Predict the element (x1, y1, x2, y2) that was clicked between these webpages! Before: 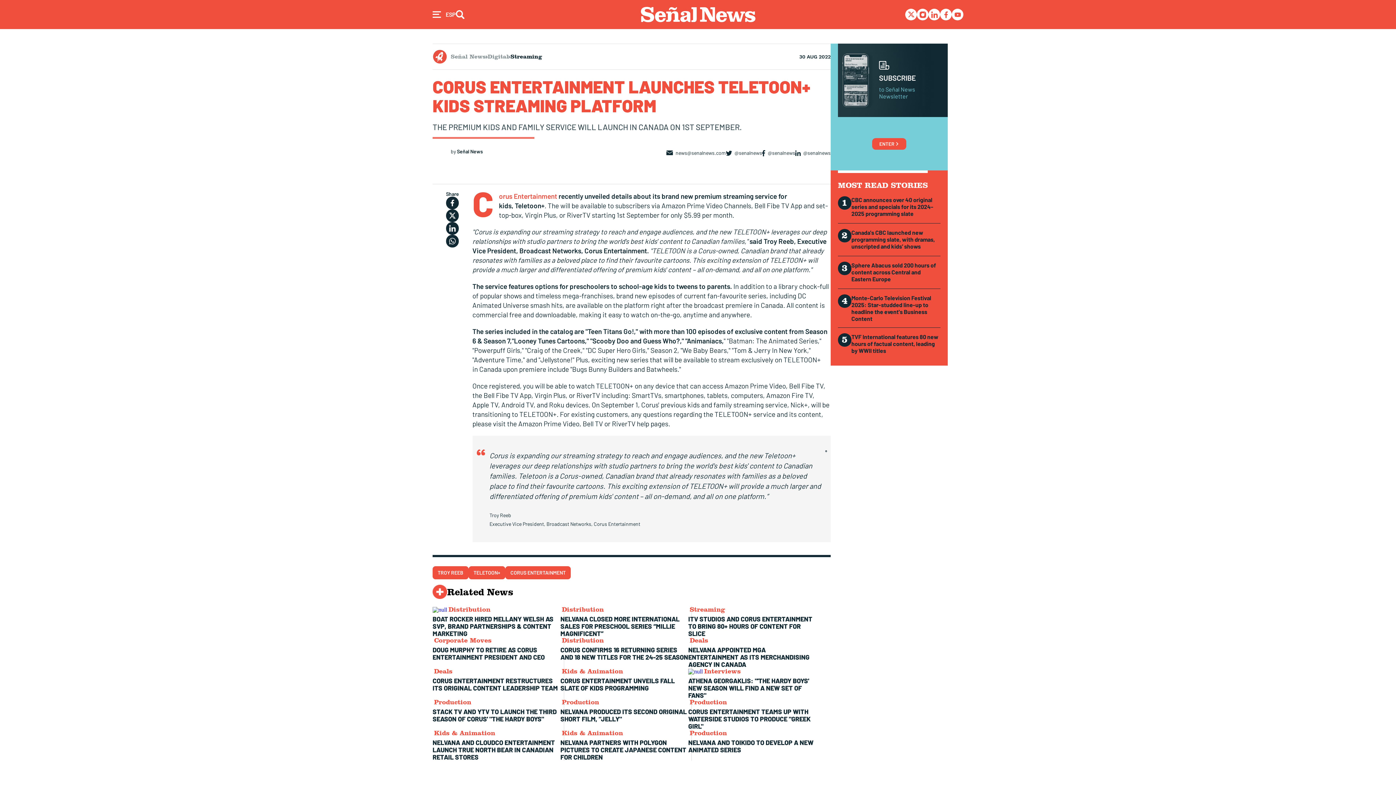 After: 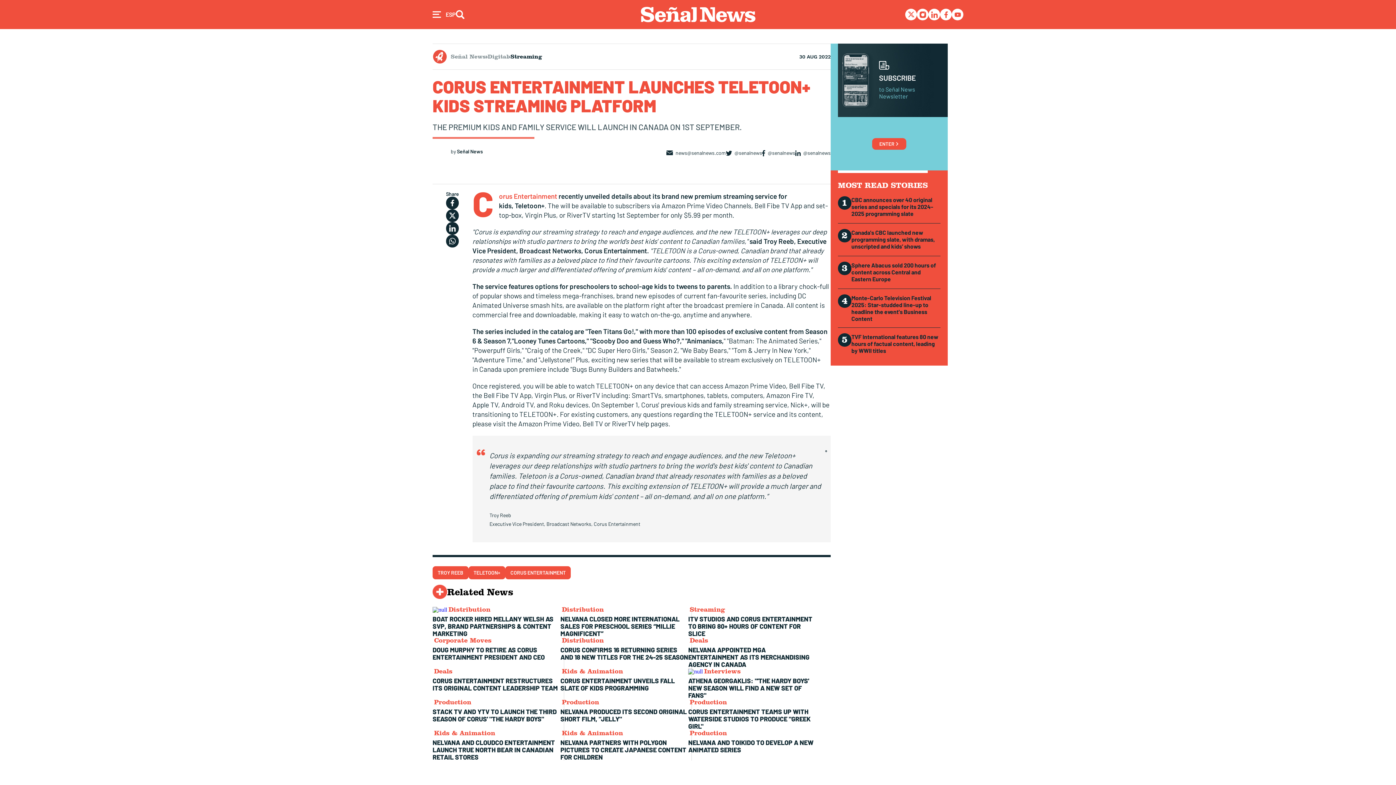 Action: bbox: (905, 8, 917, 20)